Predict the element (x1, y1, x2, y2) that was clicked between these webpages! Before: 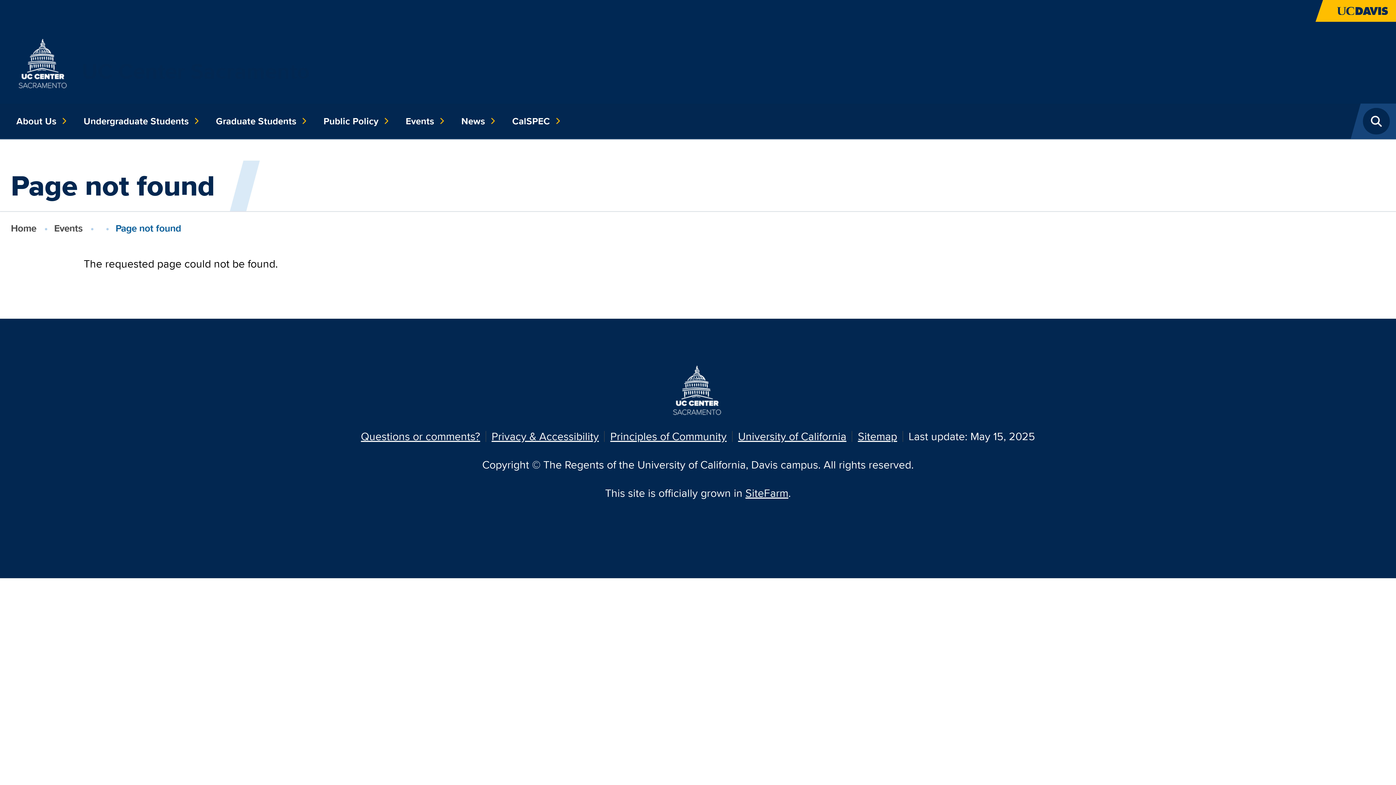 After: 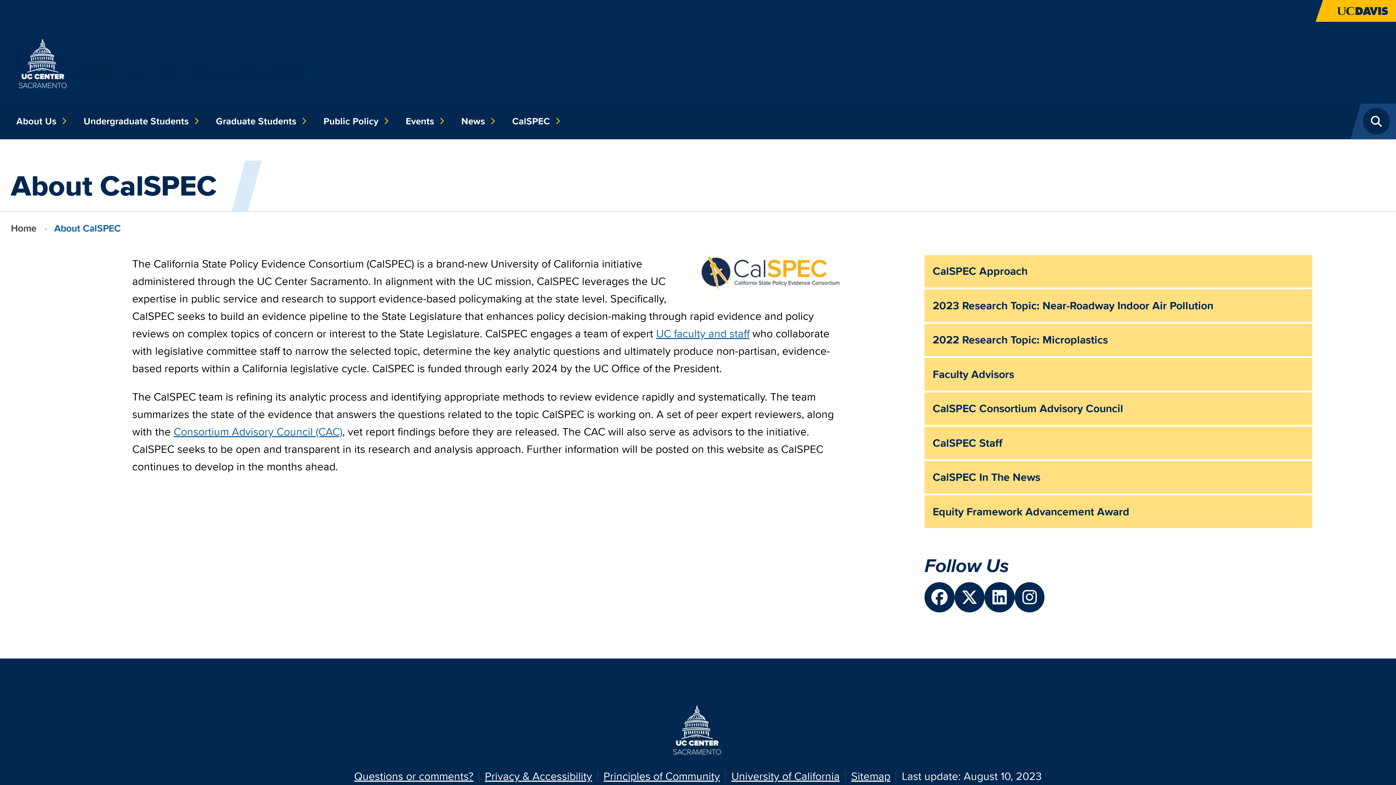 Action: label: CalSPEC bbox: (506, 103, 561, 139)